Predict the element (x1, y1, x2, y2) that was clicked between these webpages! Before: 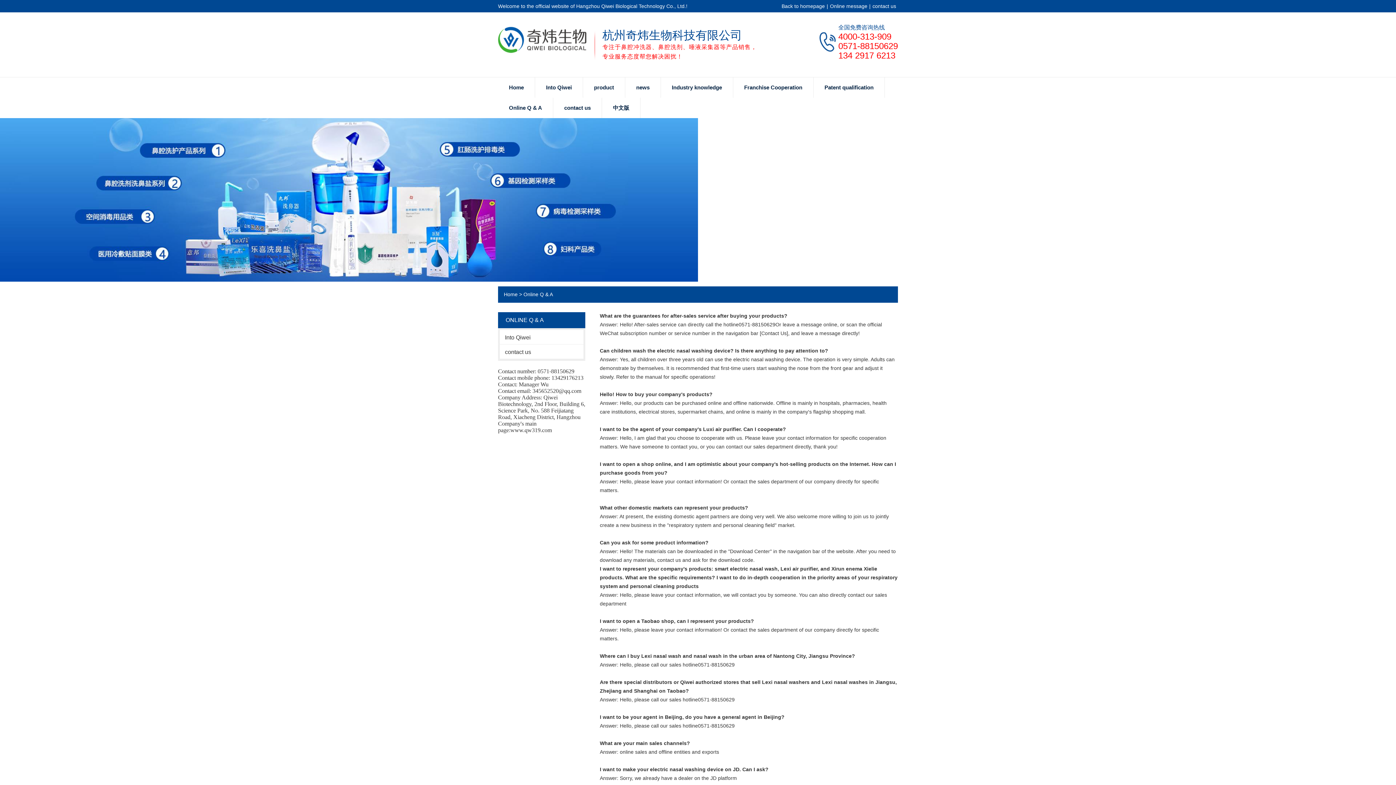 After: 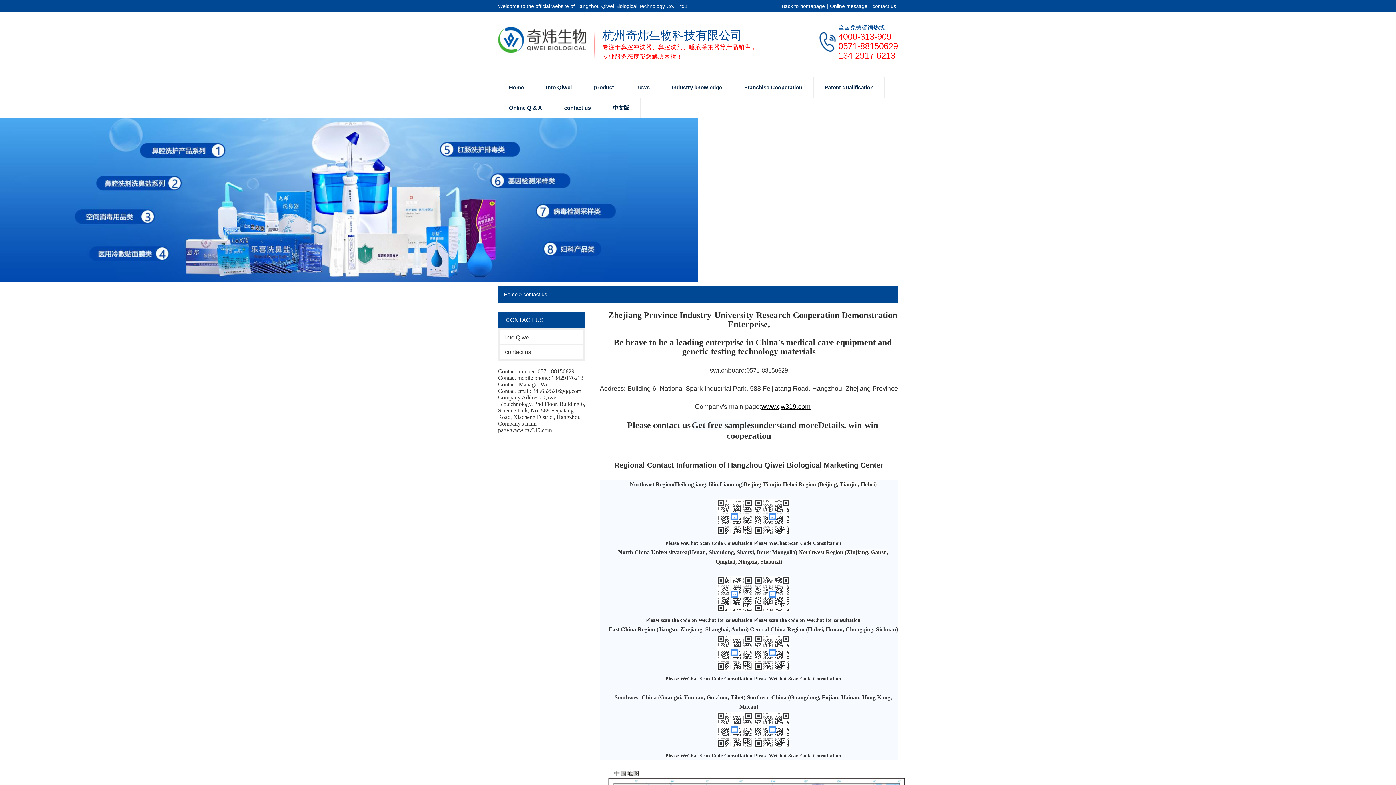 Action: bbox: (500, 344, 583, 358) label: contact us